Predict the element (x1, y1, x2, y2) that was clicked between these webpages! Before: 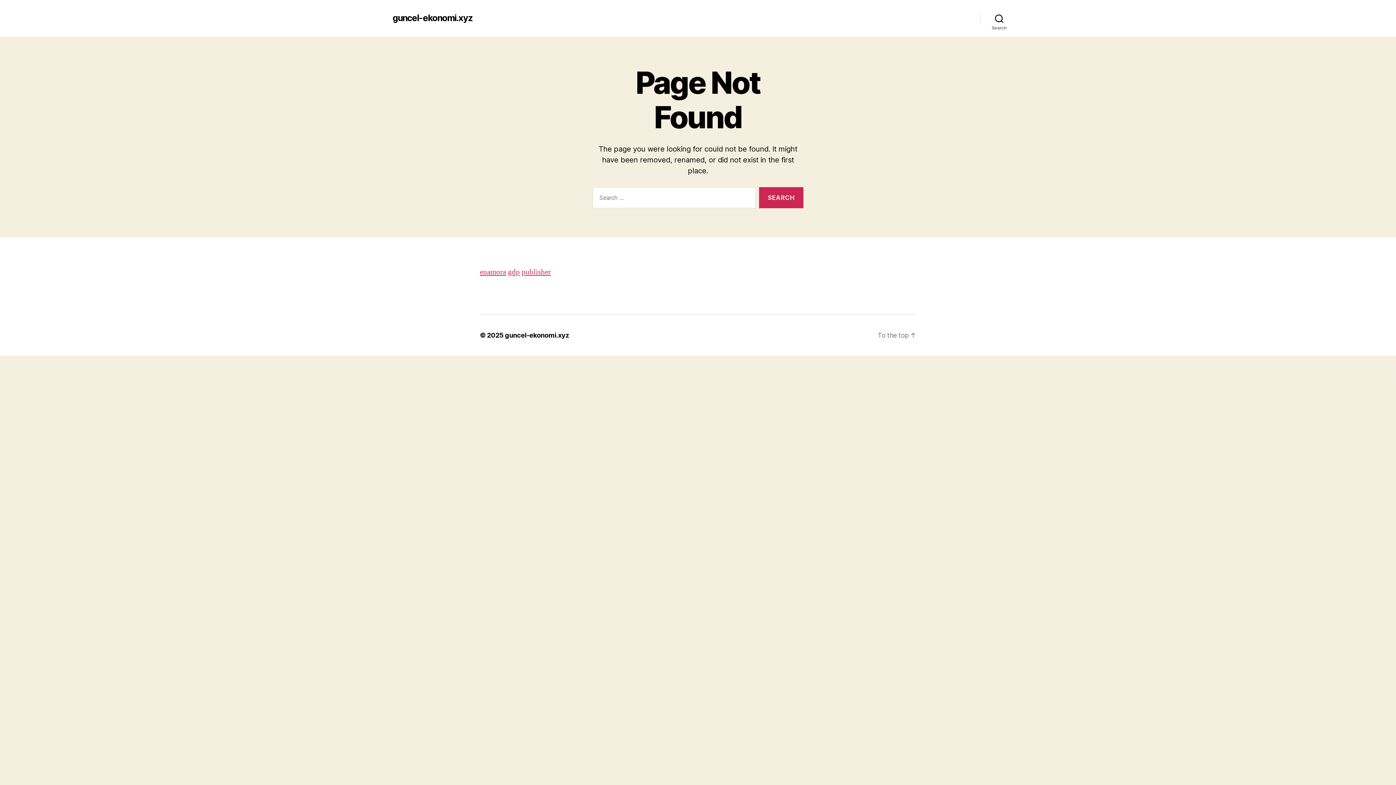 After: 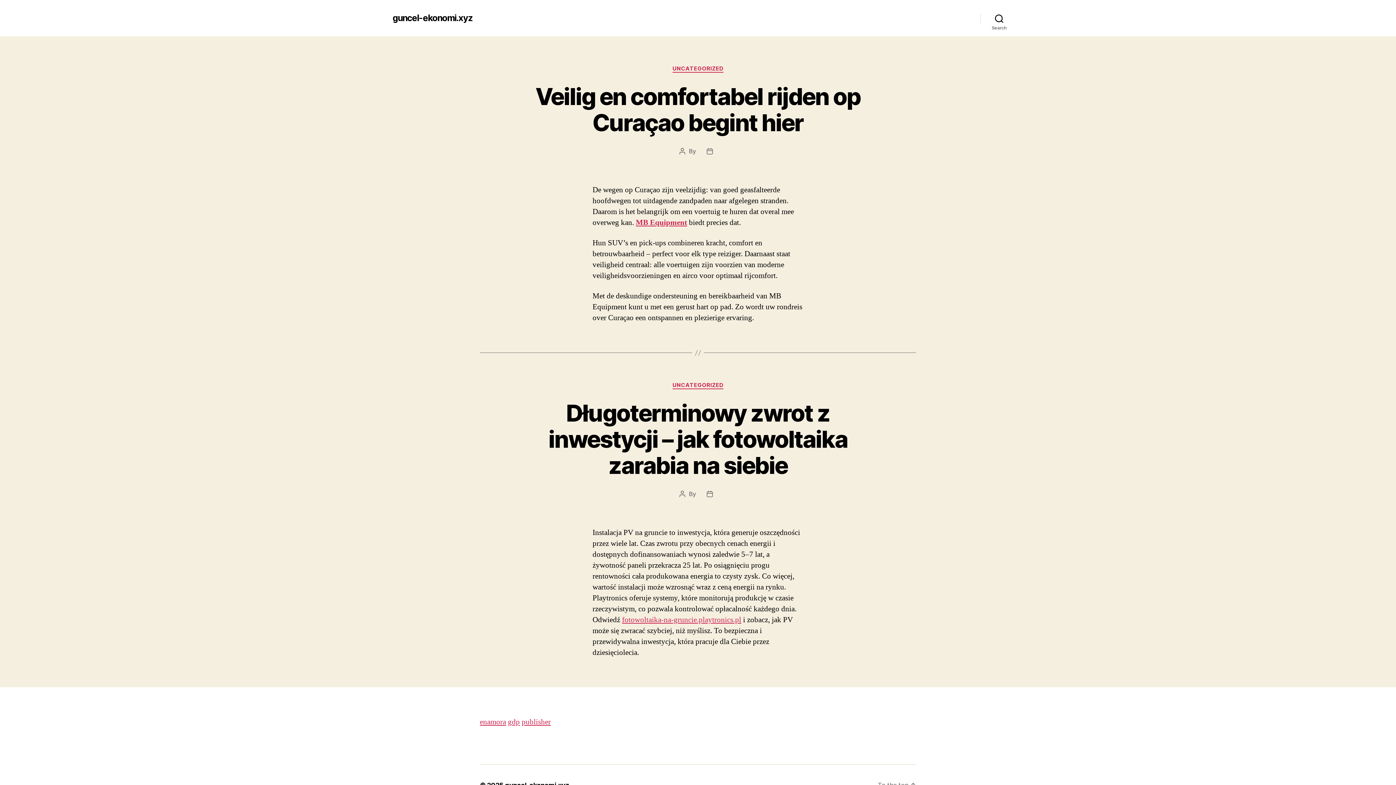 Action: bbox: (505, 331, 569, 339) label: guncel-ekonomi.xyz